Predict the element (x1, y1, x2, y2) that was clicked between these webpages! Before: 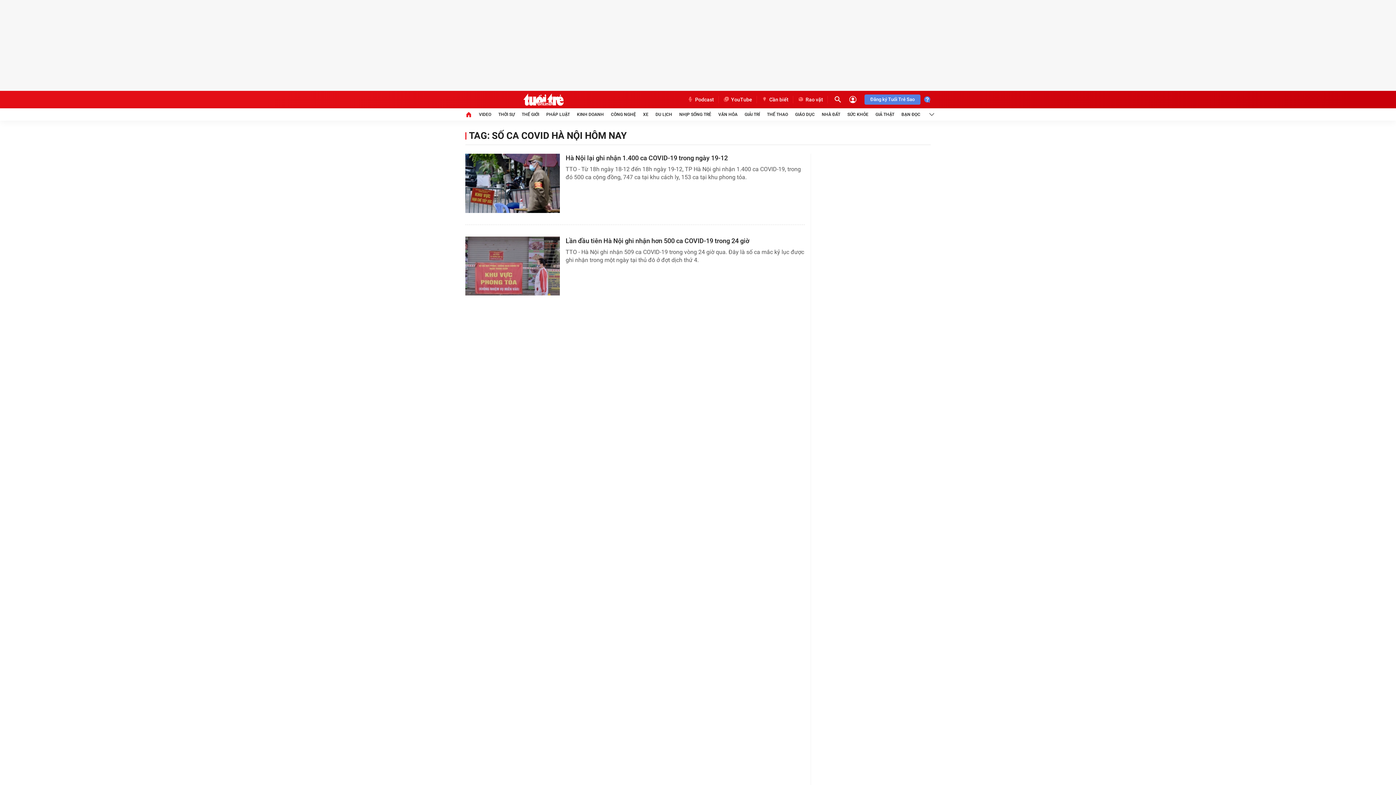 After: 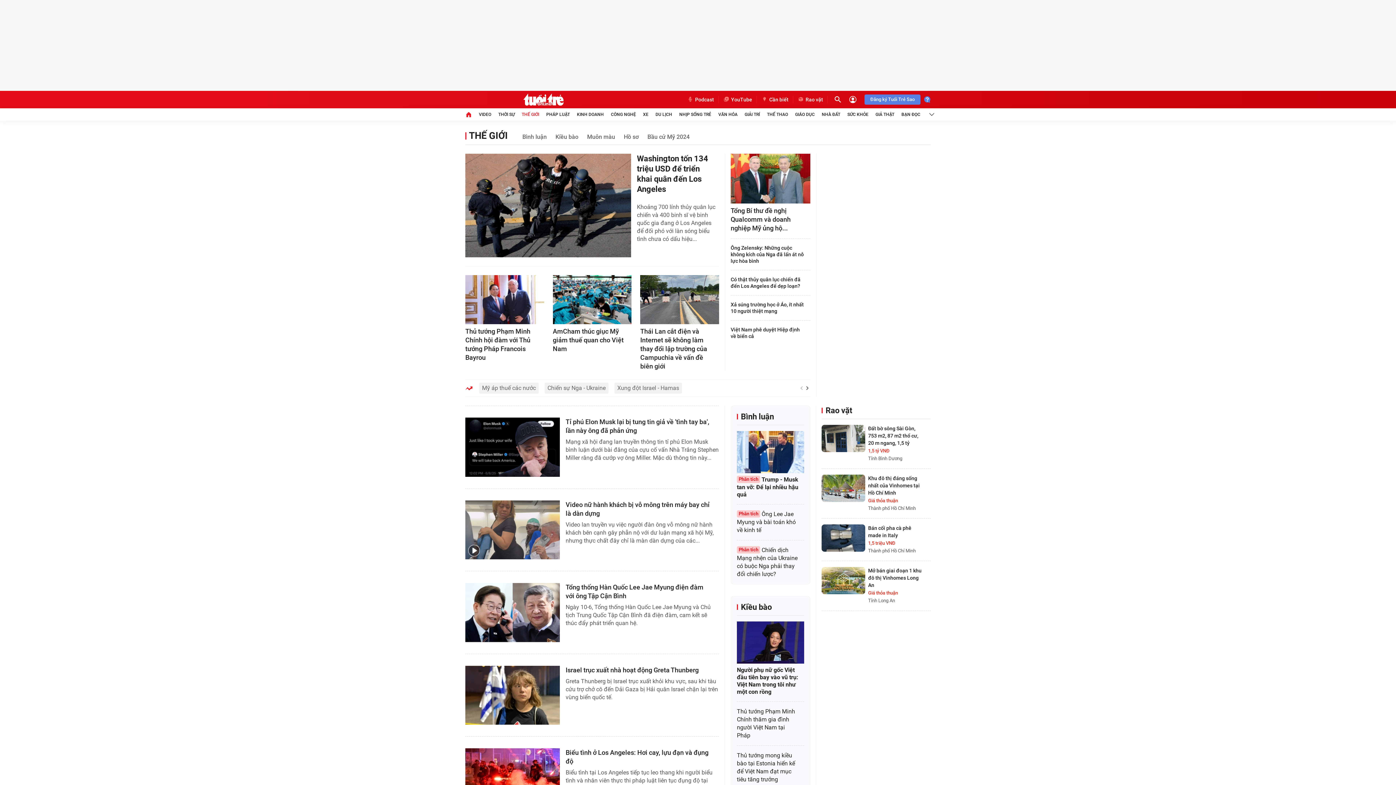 Action: label: THẾ GIỚI bbox: (521, 108, 539, 120)